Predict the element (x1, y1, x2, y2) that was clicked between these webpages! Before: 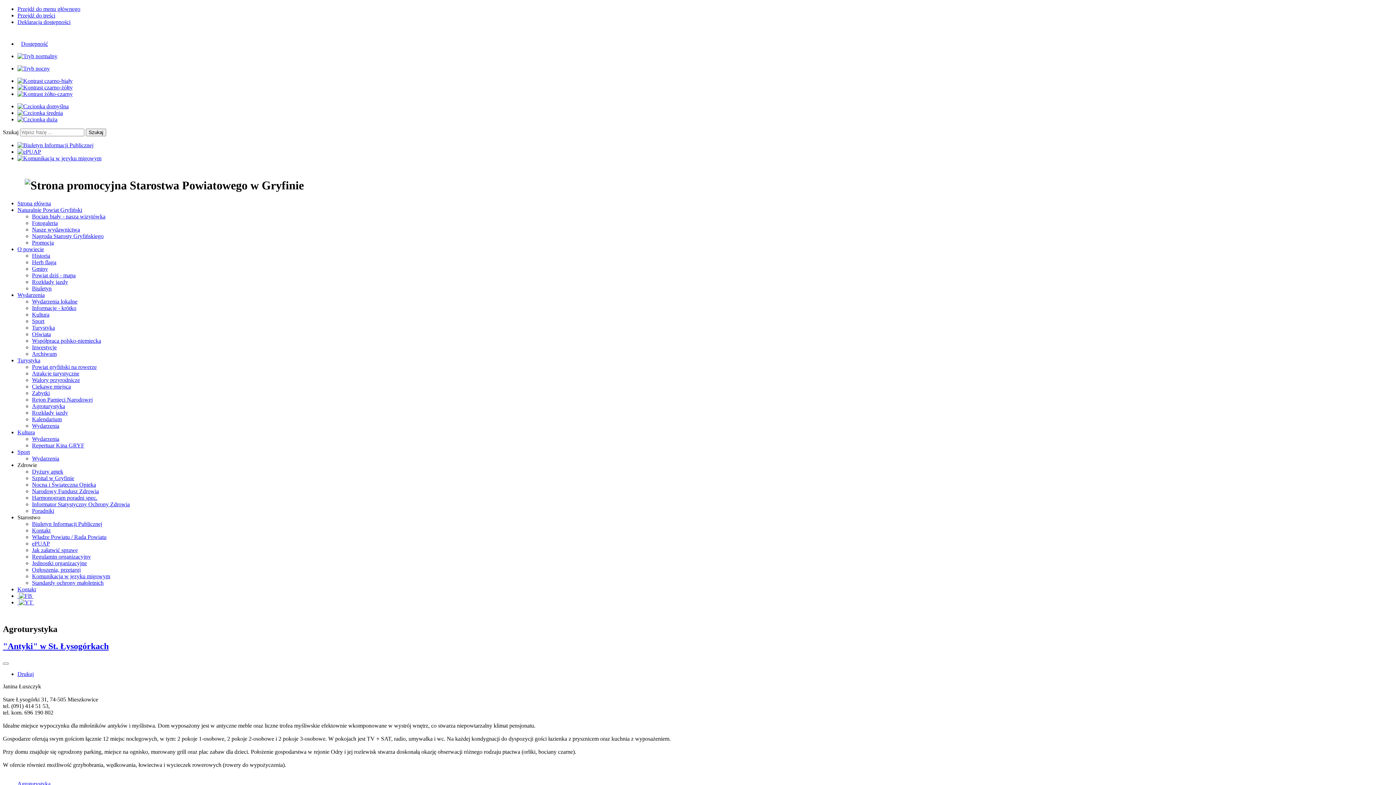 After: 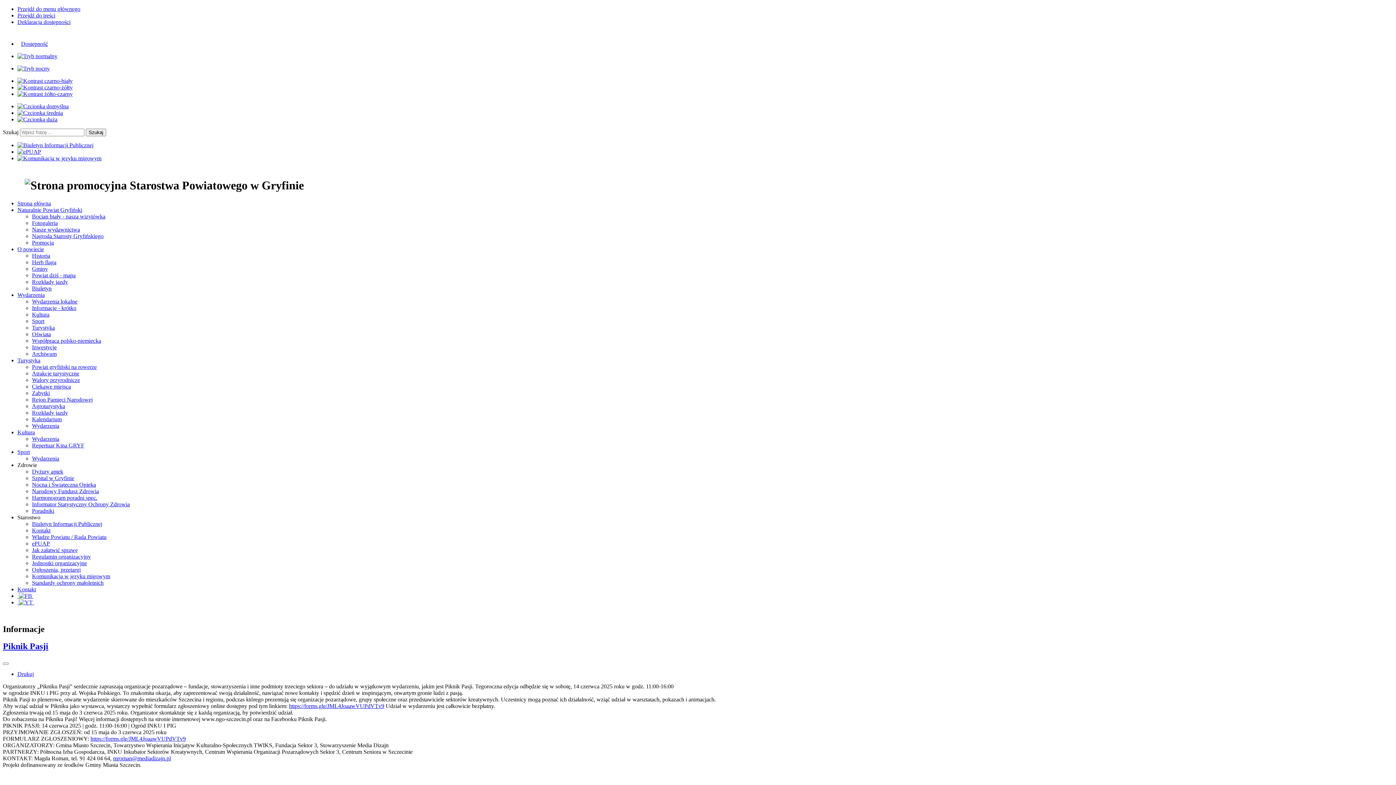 Action: bbox: (32, 305, 76, 311) label: Informacje - krótko